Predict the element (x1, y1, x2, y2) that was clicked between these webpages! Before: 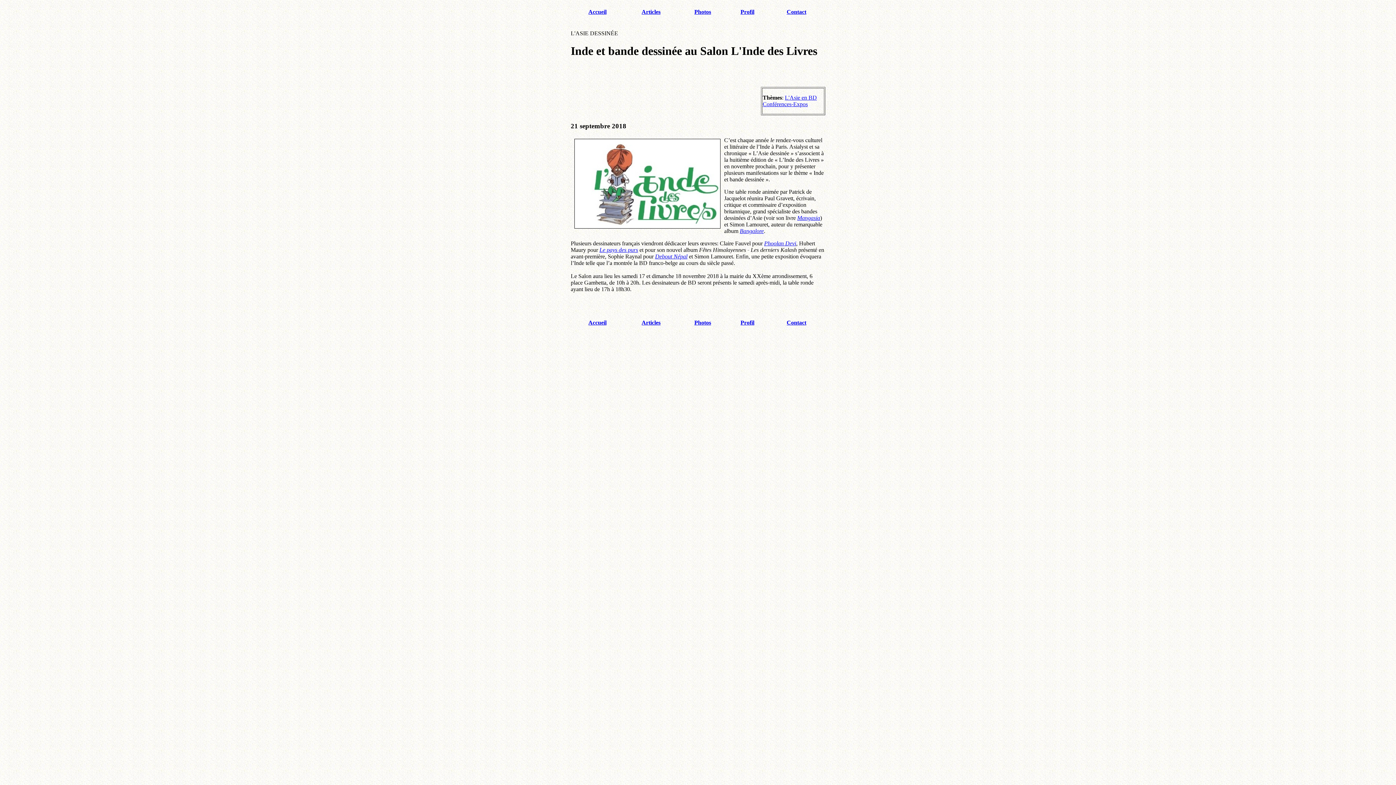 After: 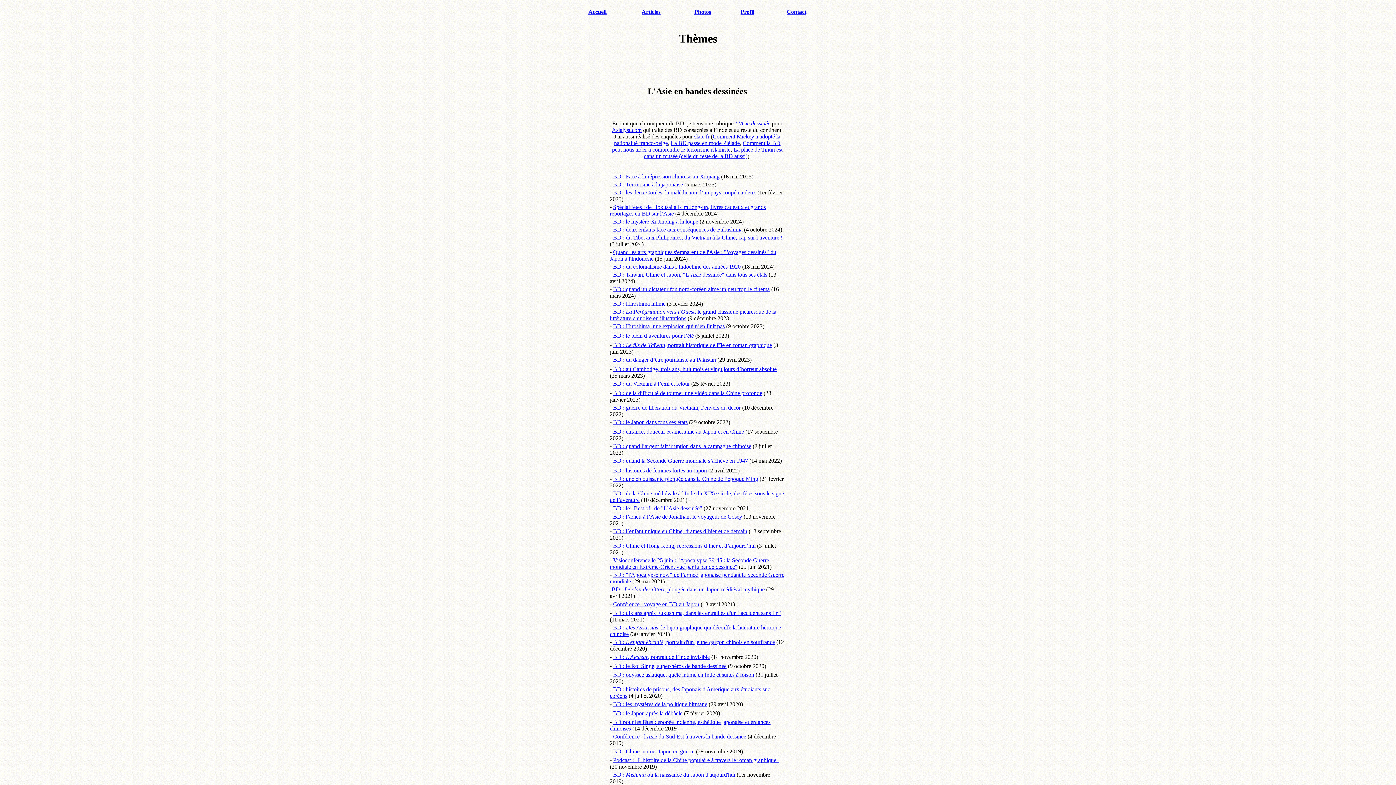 Action: bbox: (785, 94, 817, 100) label: L'Asie en BD